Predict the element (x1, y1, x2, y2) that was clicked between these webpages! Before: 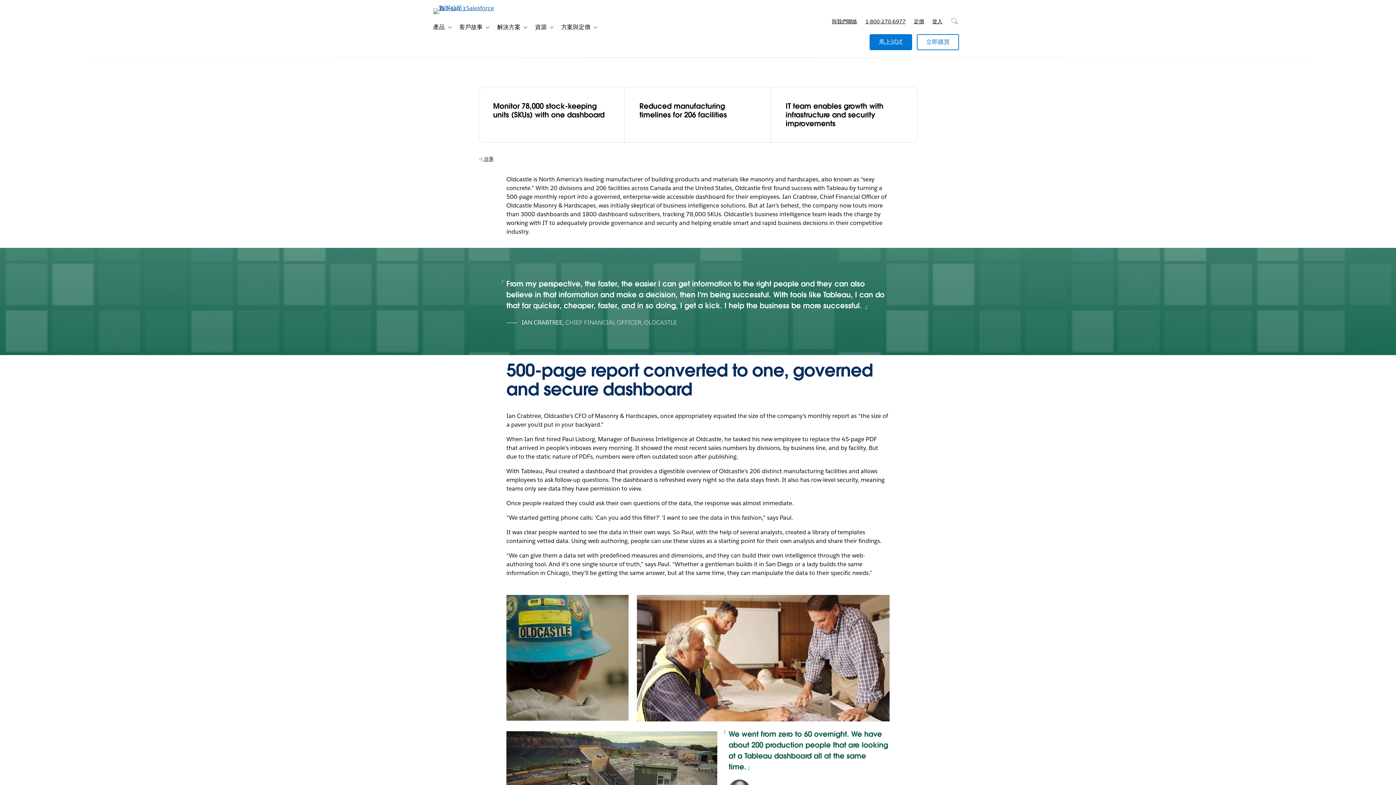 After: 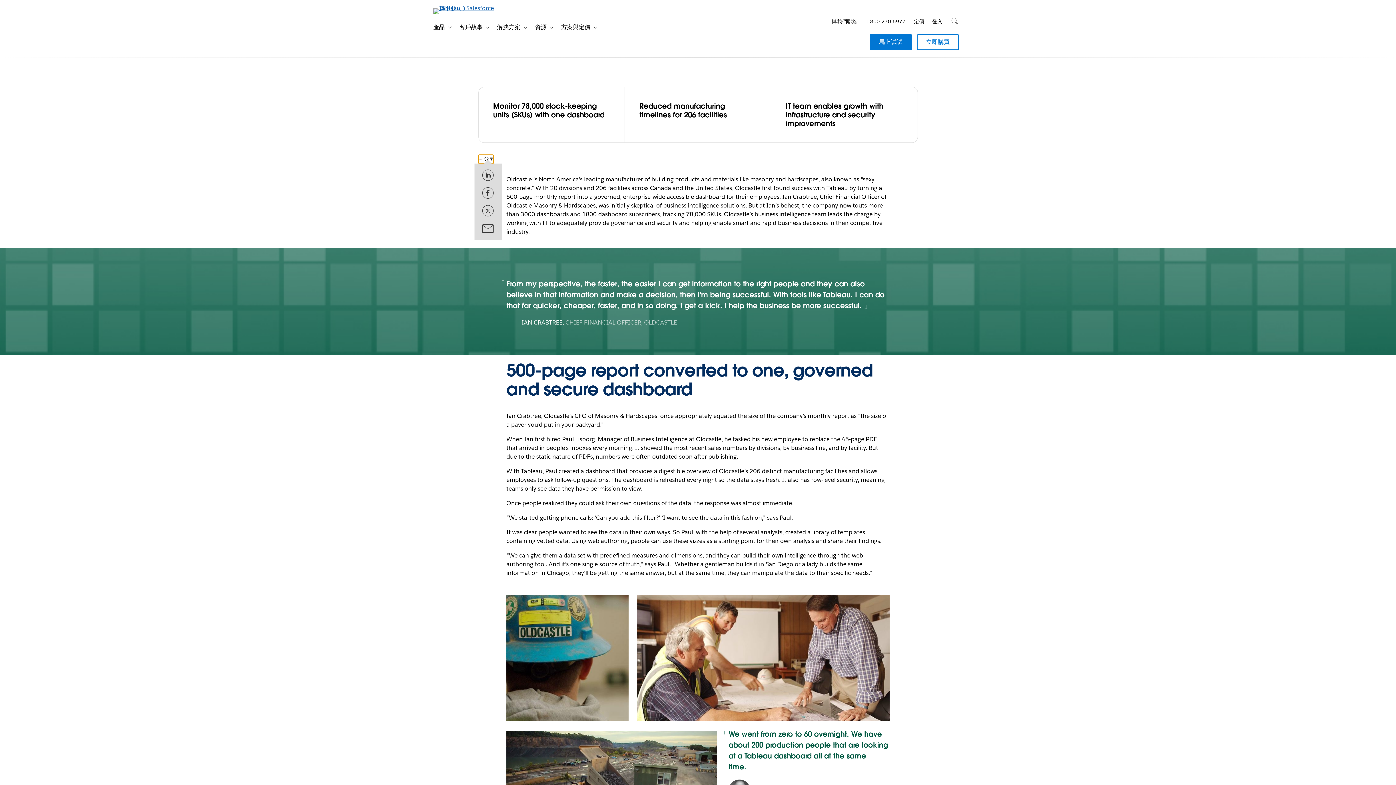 Action: label: Social share dropdown bbox: (478, 154, 493, 163)